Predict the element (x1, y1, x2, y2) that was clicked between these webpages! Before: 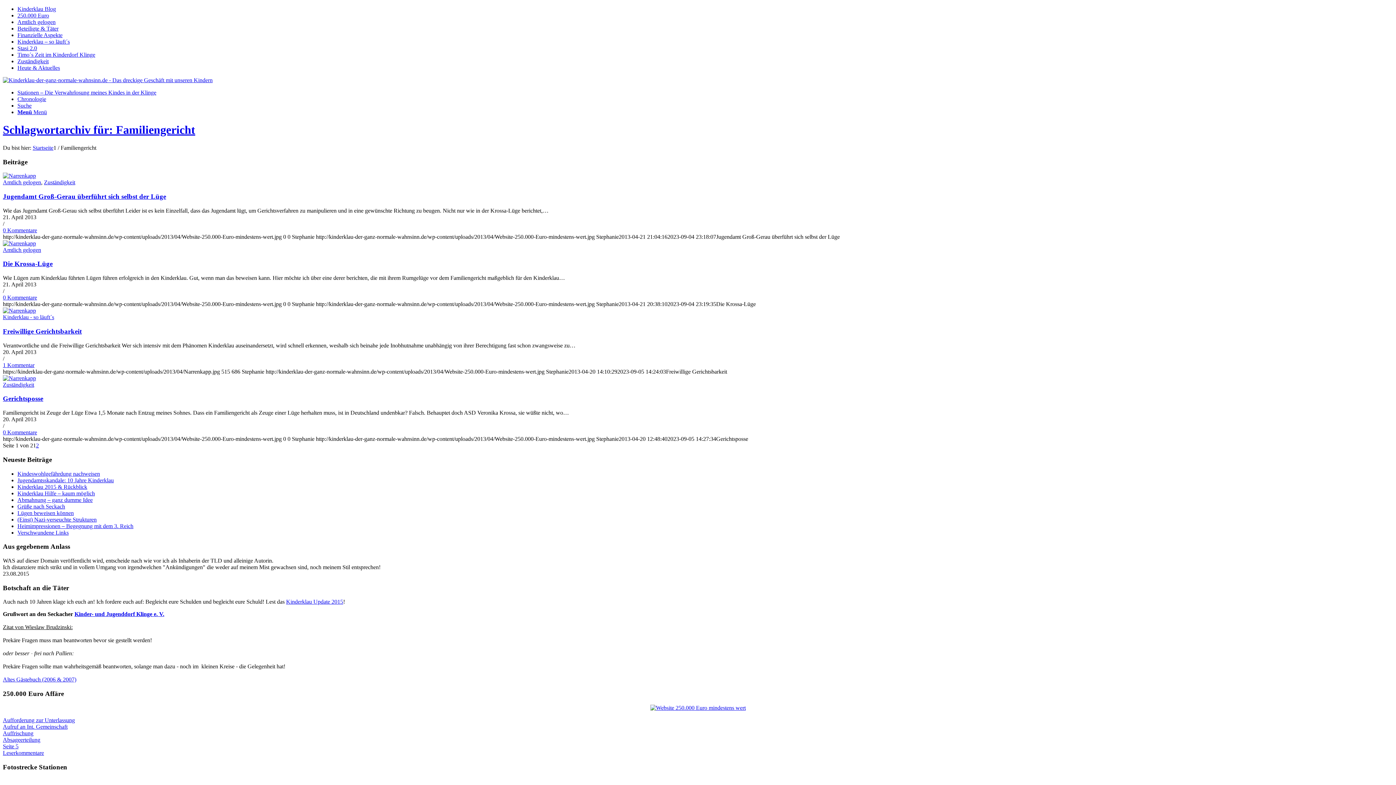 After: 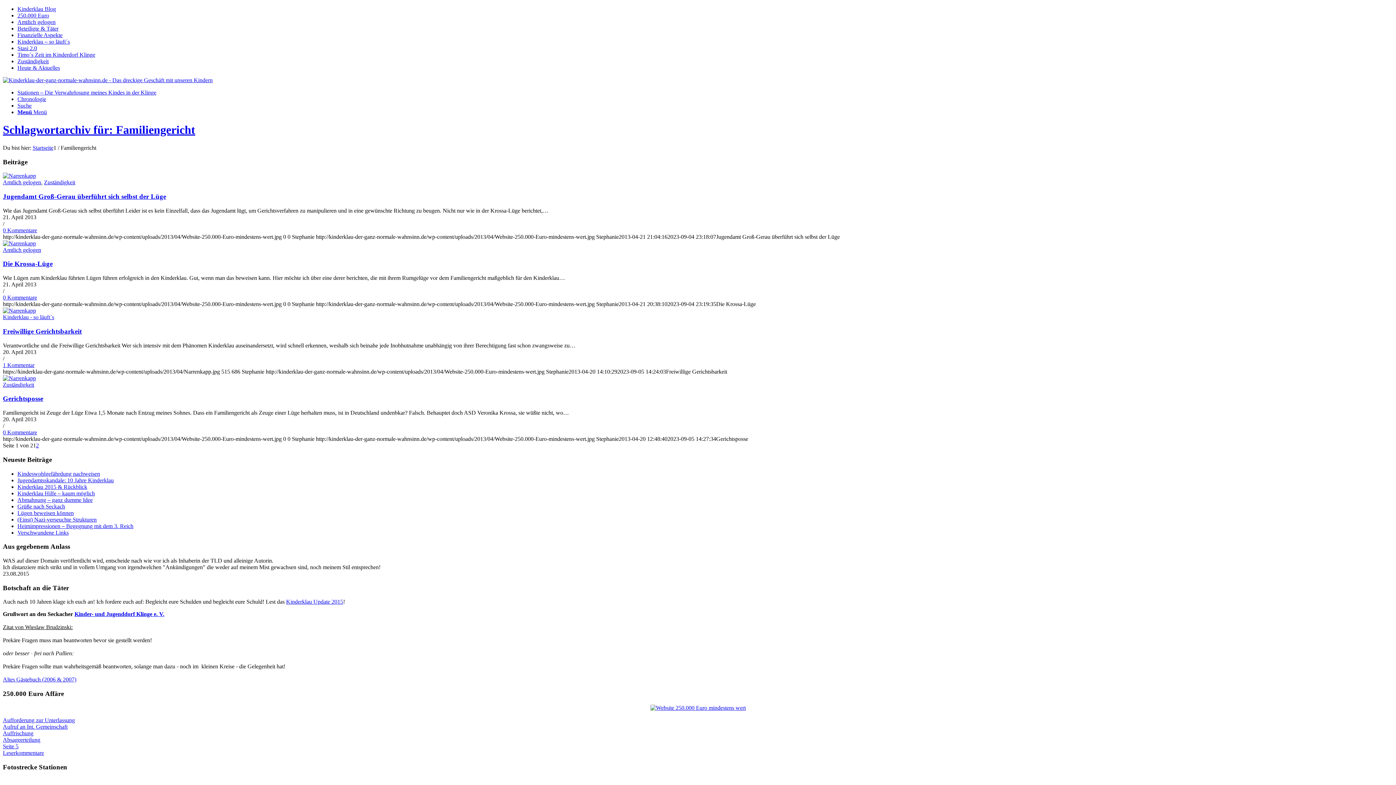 Action: label: Altes Gästebuch (2006 & 2007) bbox: (2, 676, 76, 683)